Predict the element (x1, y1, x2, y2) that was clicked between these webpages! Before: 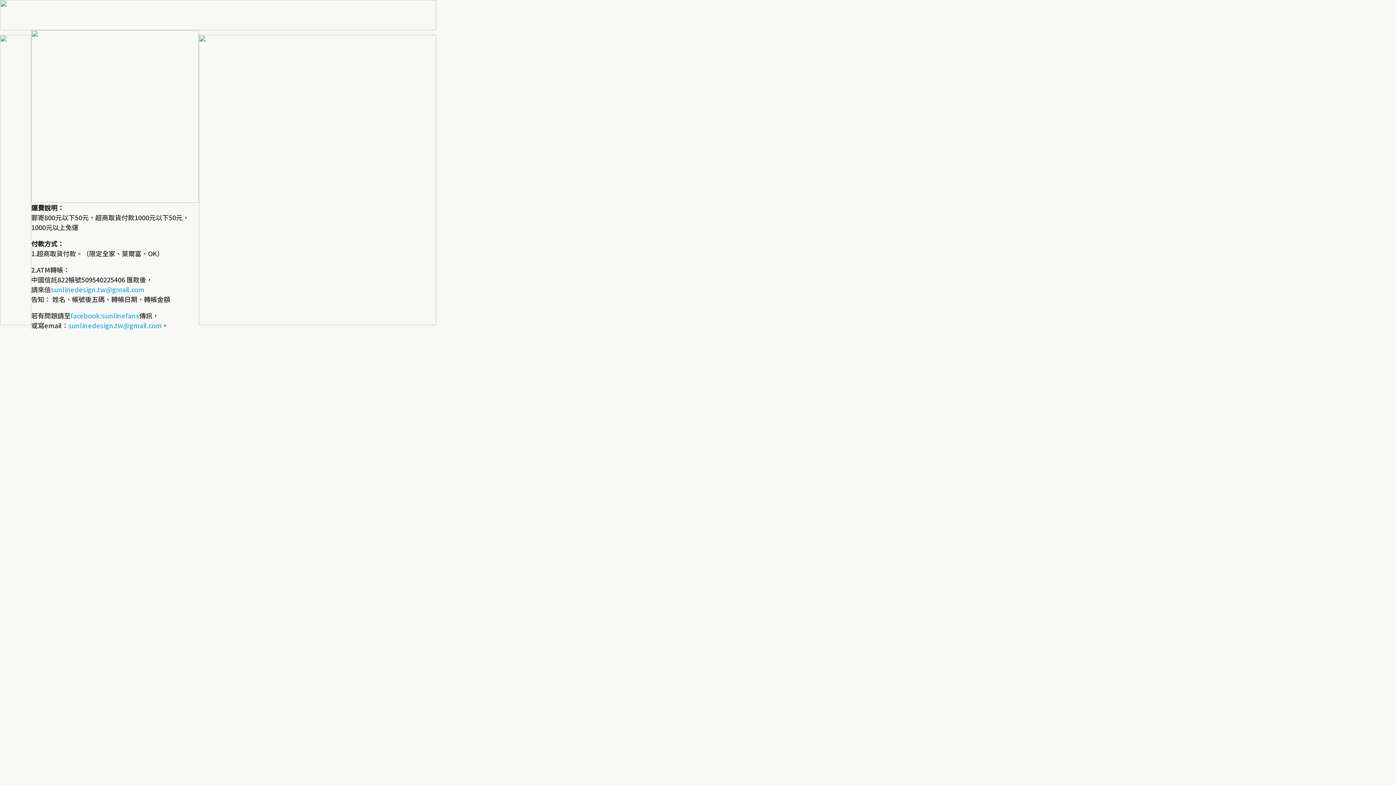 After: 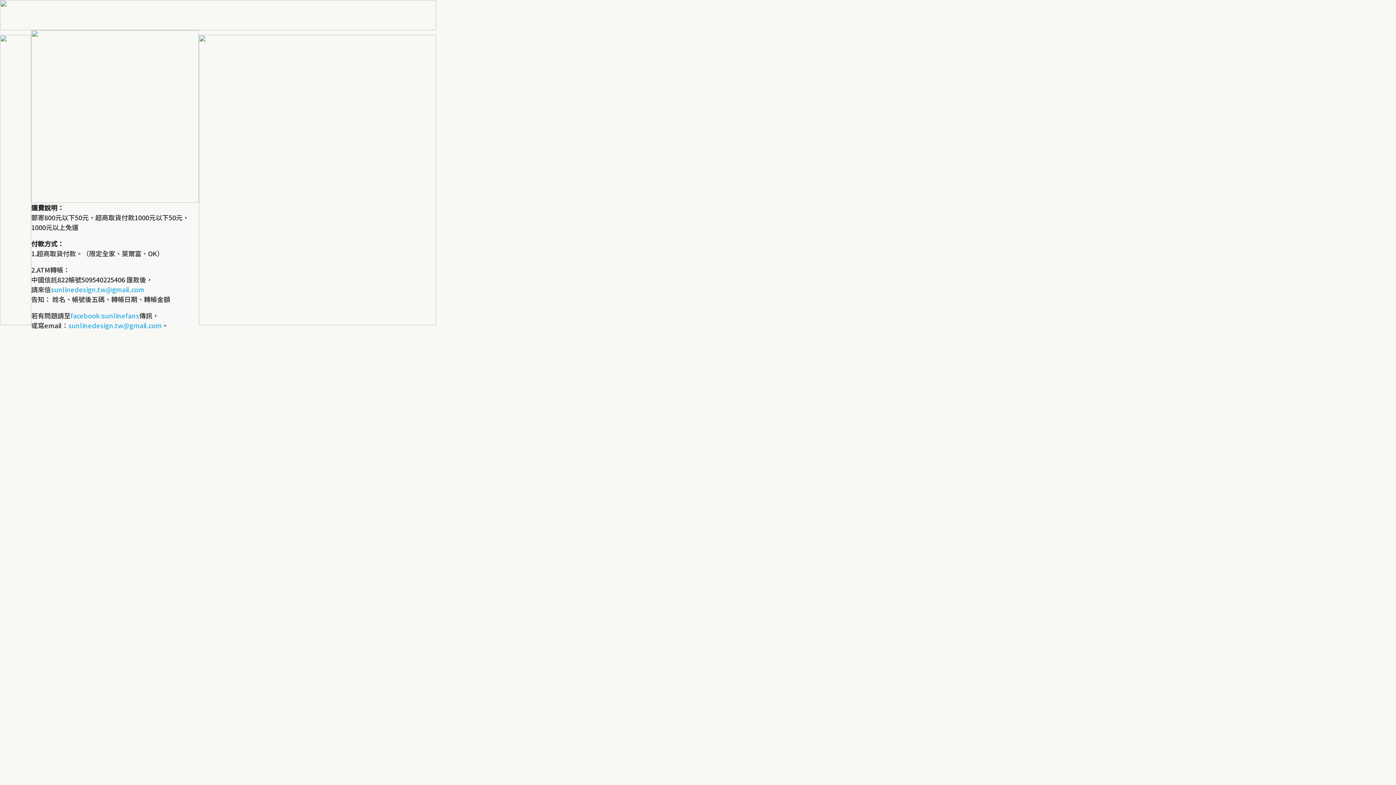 Action: label: facebook:sunlinefans bbox: (70, 310, 139, 320)